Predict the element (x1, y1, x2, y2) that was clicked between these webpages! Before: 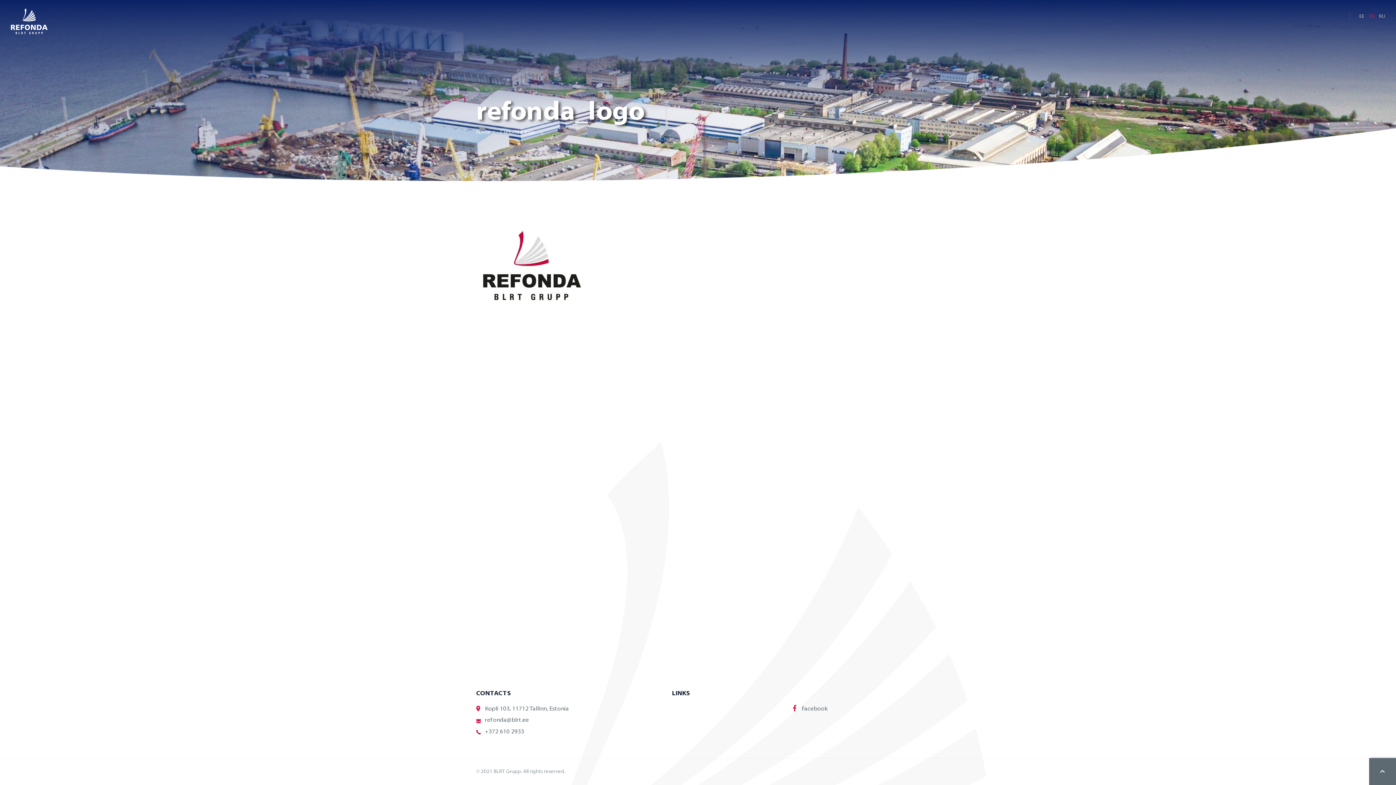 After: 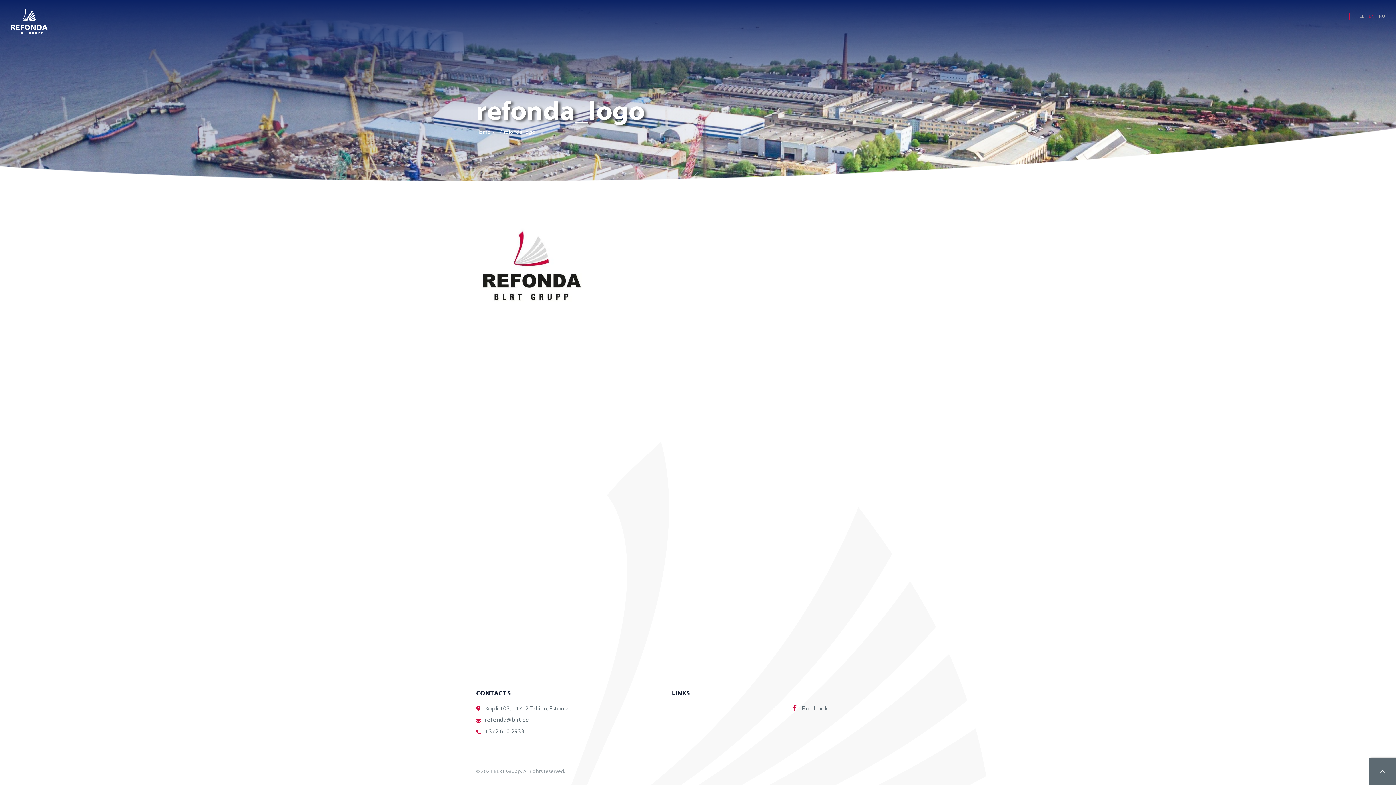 Action: bbox: (1366, 8, 1377, 24) label: EN